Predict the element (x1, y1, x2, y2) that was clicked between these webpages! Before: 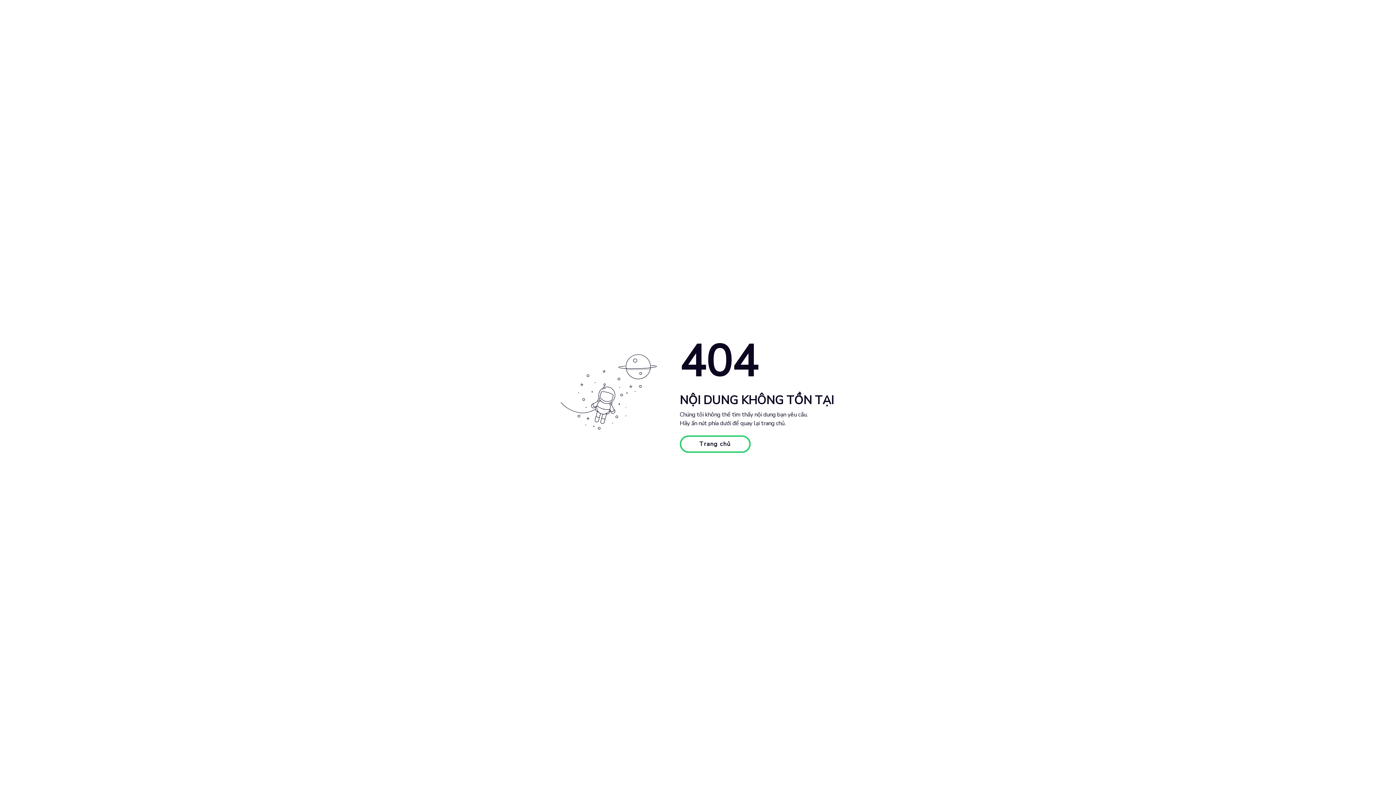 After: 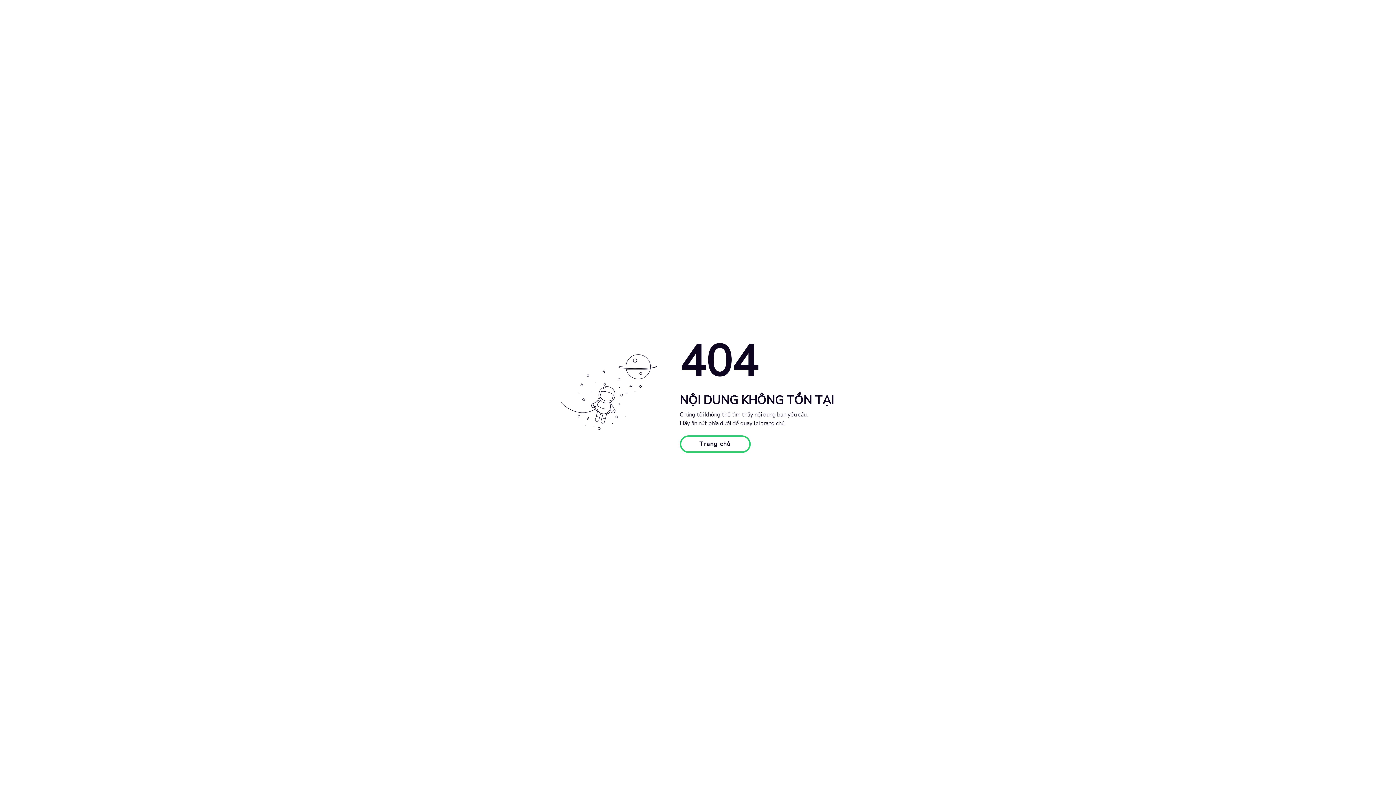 Action: label: Trang chủ bbox: (679, 435, 750, 453)